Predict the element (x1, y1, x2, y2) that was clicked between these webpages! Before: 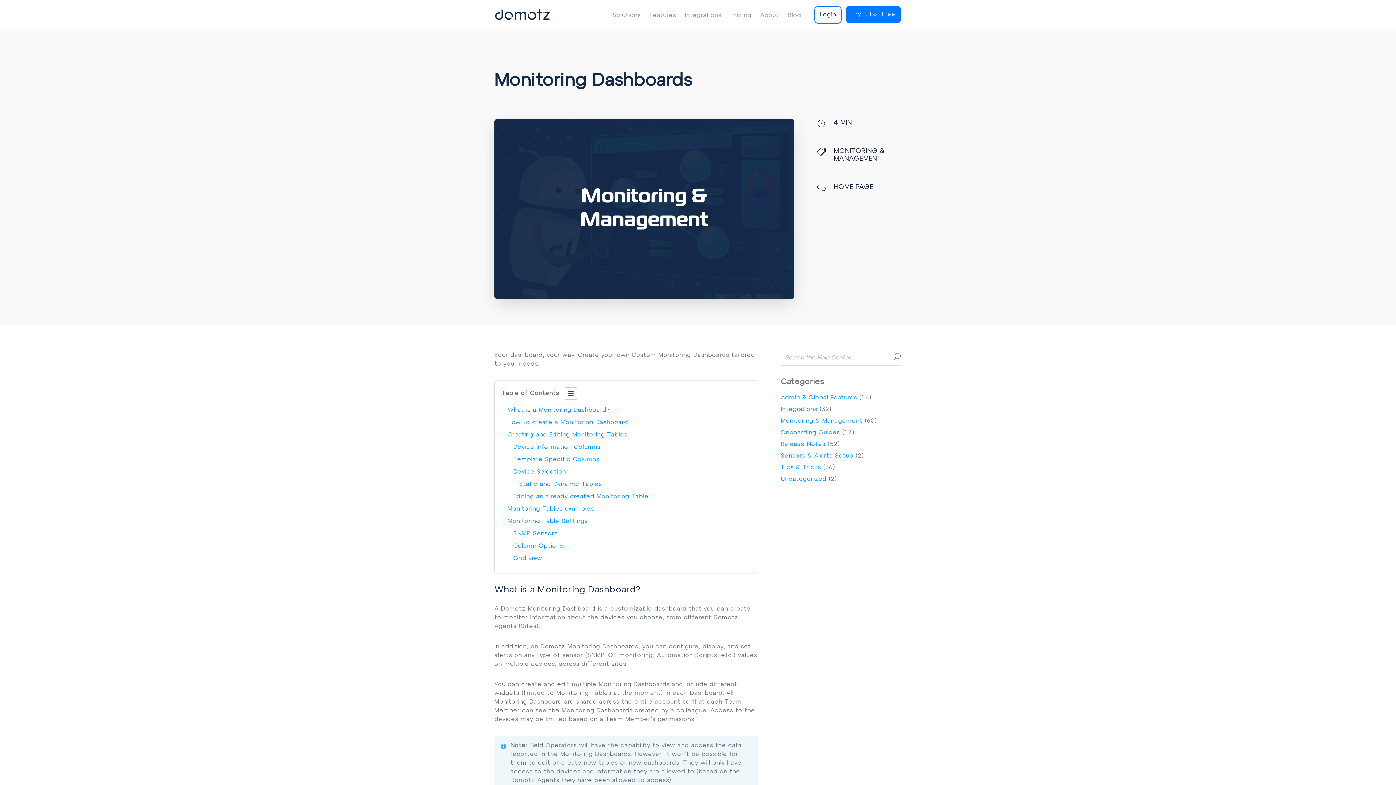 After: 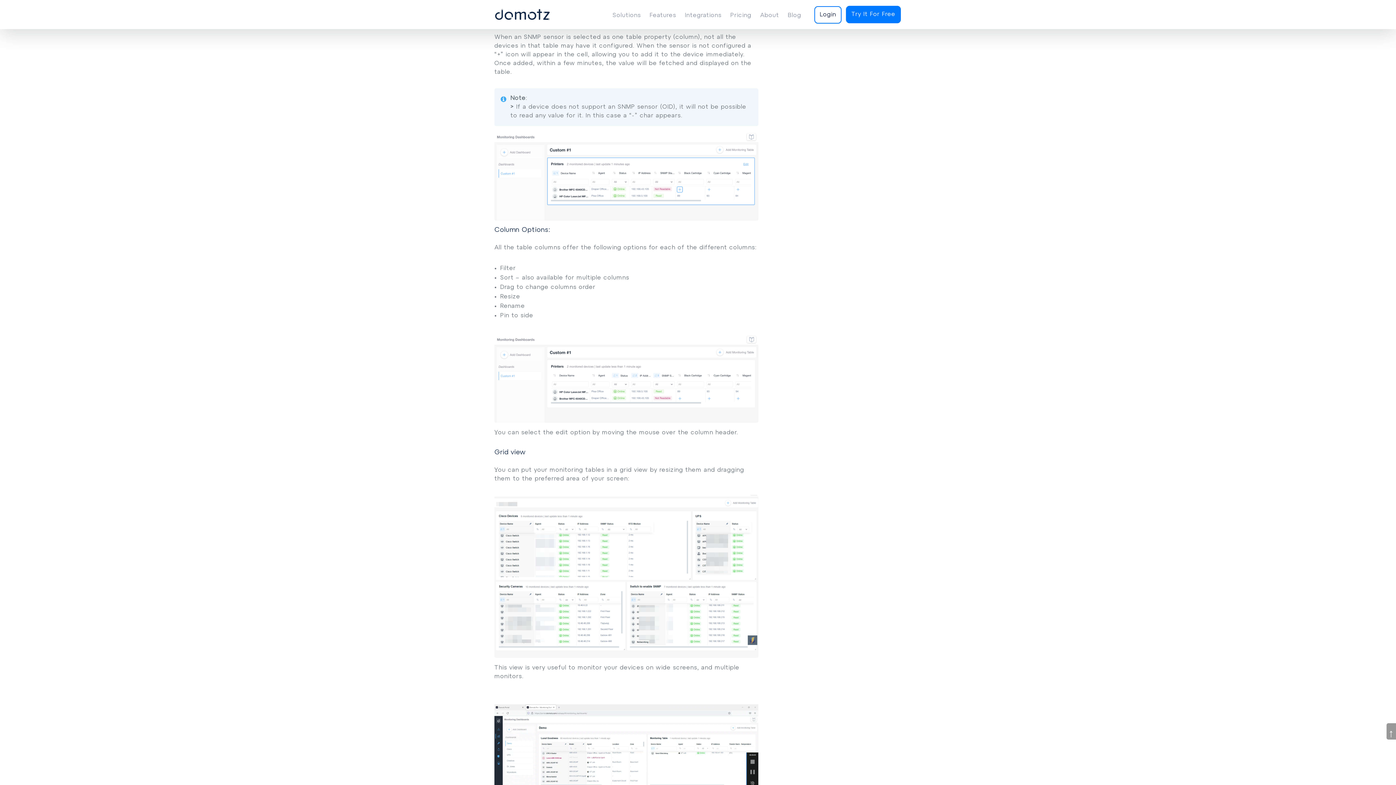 Action: bbox: (507, 518, 588, 524) label: Monitoring Table Settings